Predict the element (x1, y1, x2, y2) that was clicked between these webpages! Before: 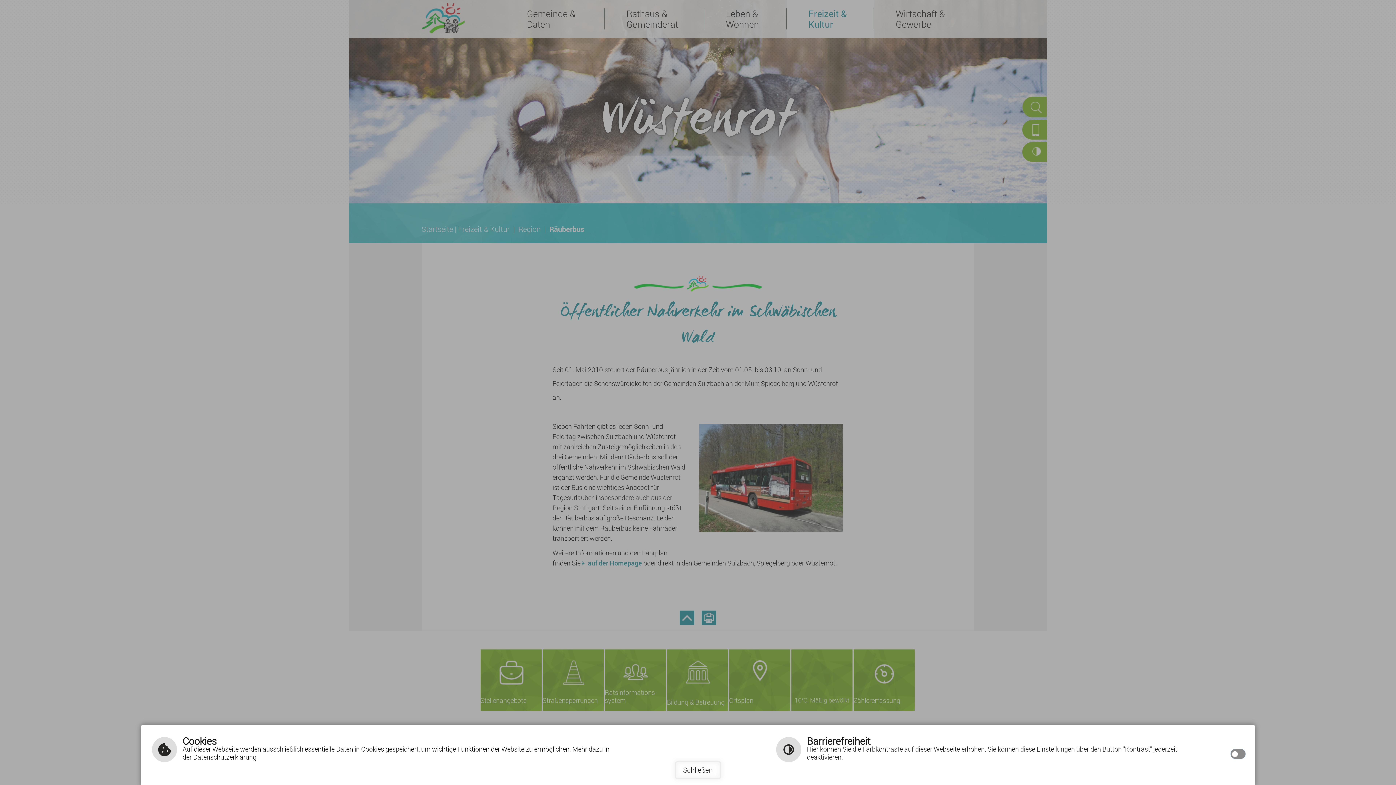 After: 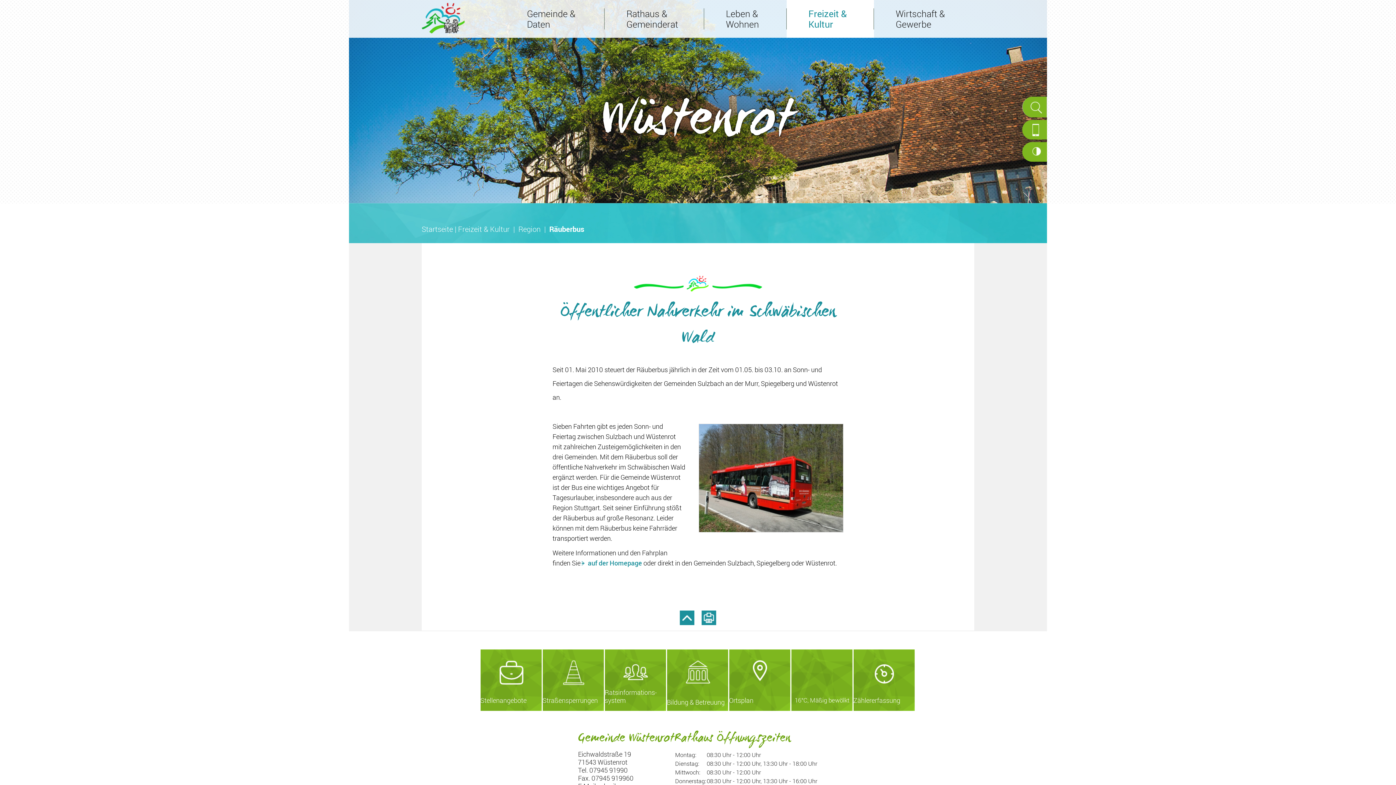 Action: label: Schließen bbox: (674, 761, 721, 779)